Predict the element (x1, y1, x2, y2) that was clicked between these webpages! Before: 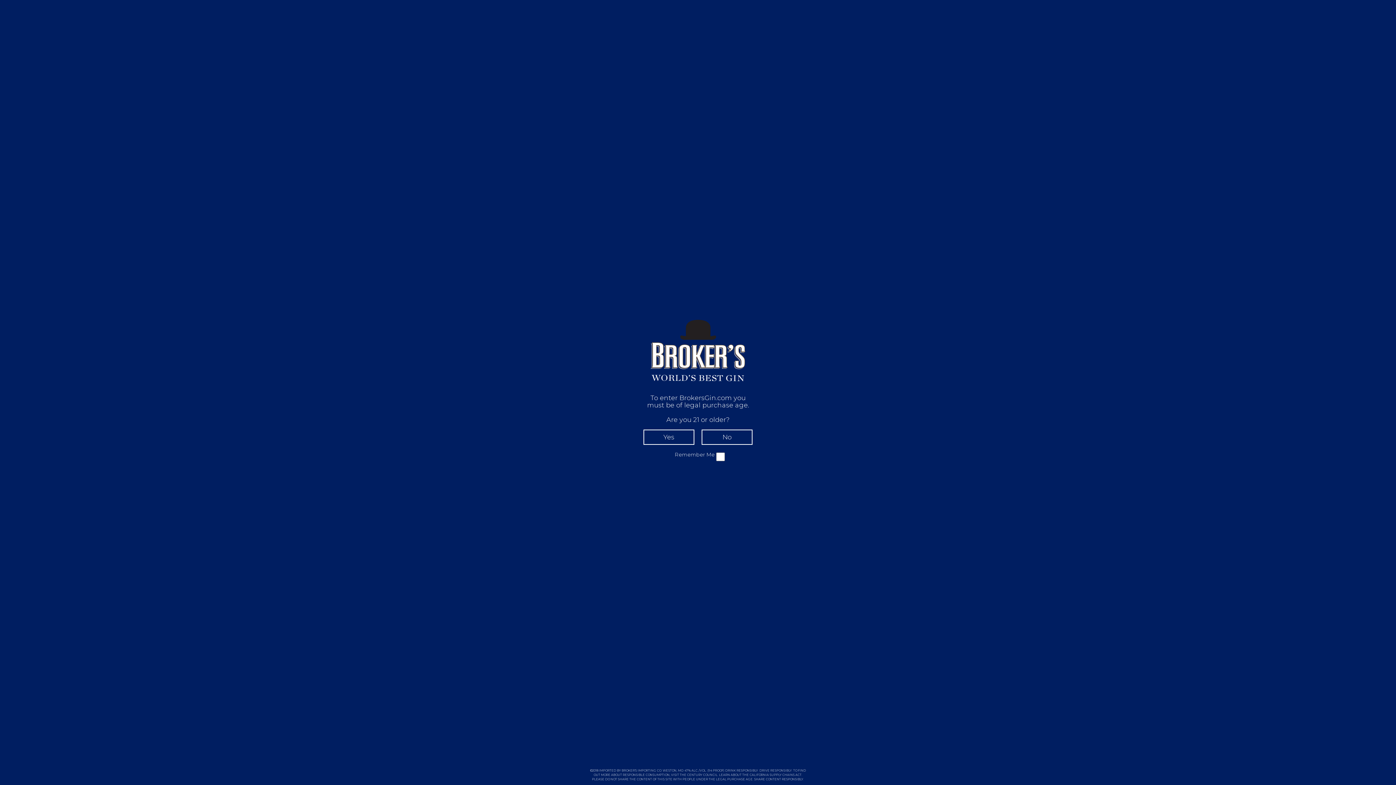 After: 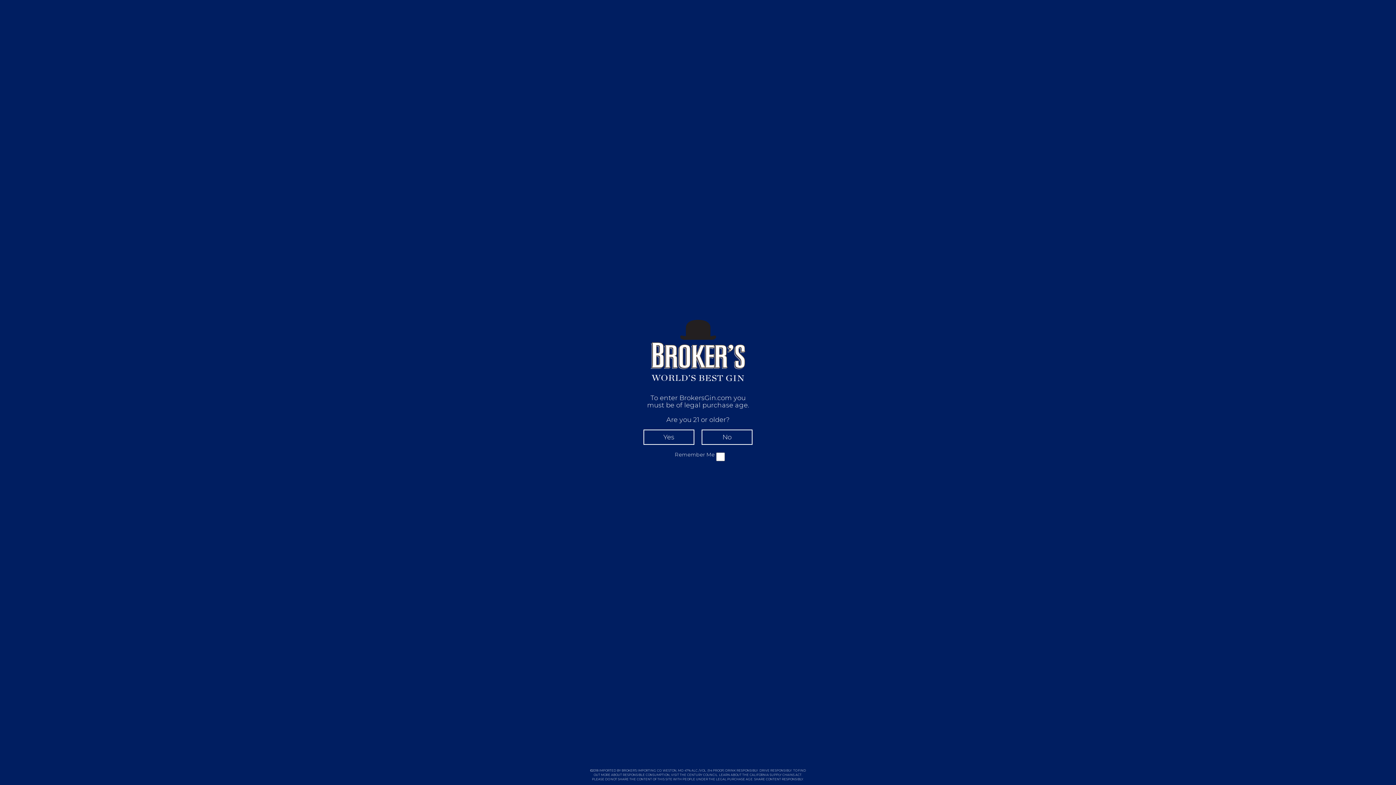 Action: bbox: (687, 773, 717, 777) label: CENTURY COUNCIL